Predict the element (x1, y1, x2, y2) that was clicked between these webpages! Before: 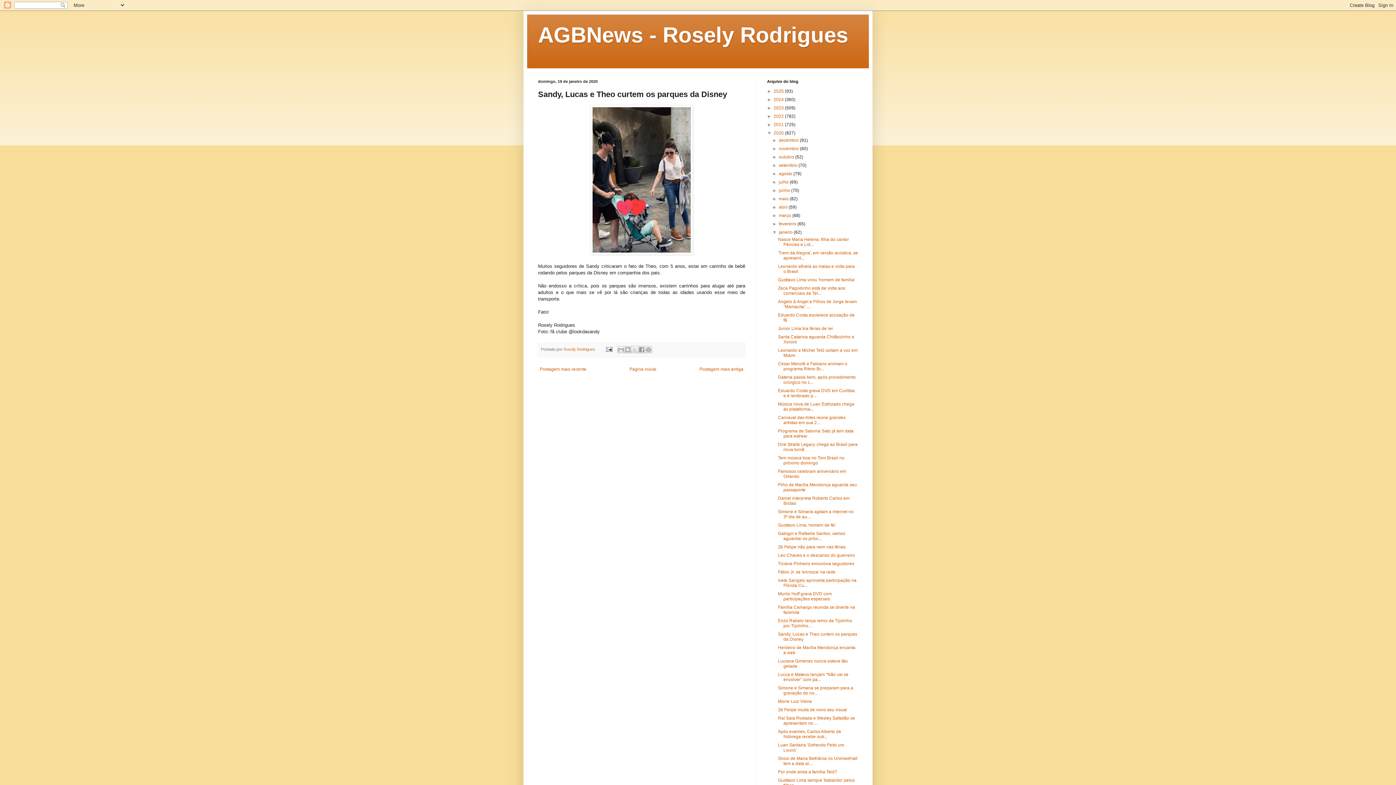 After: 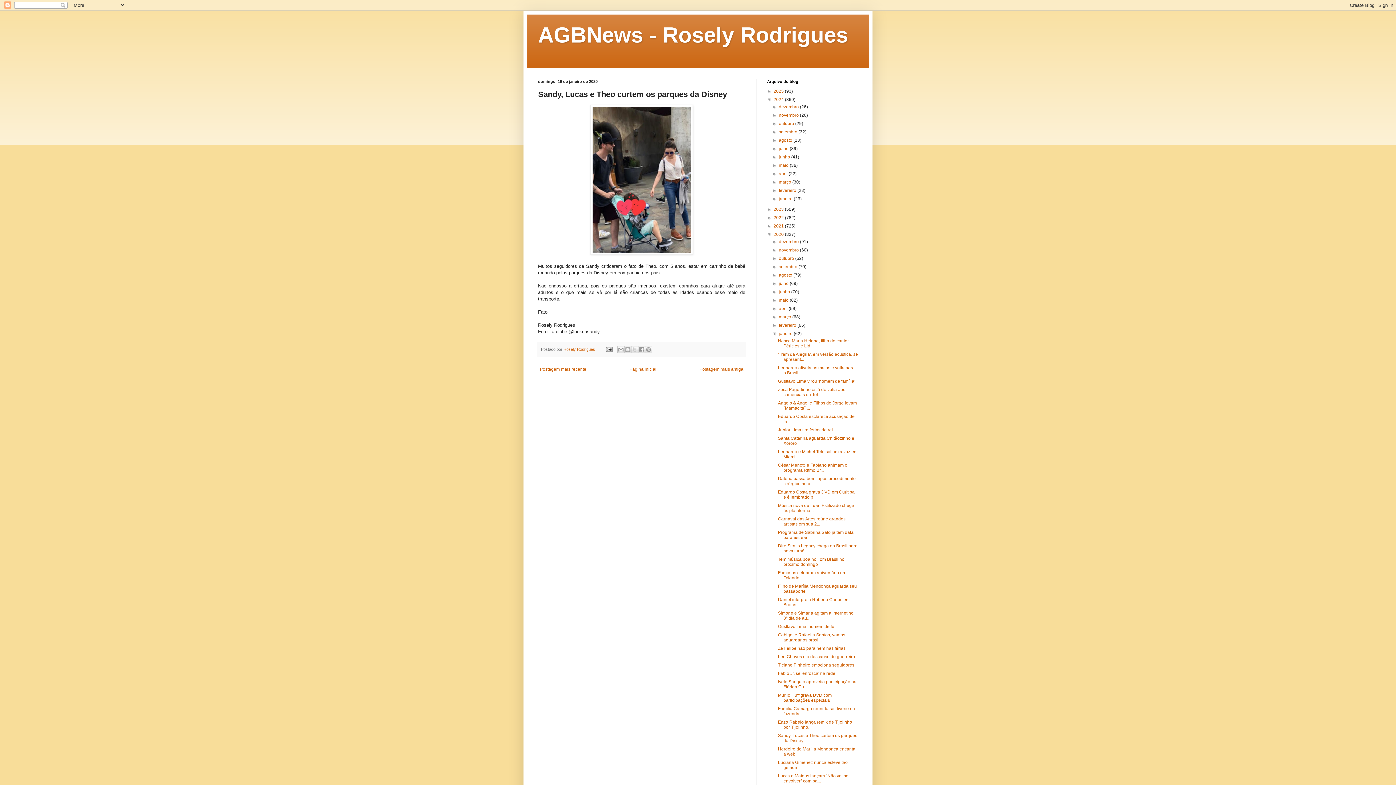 Action: label: ►   bbox: (767, 97, 773, 102)